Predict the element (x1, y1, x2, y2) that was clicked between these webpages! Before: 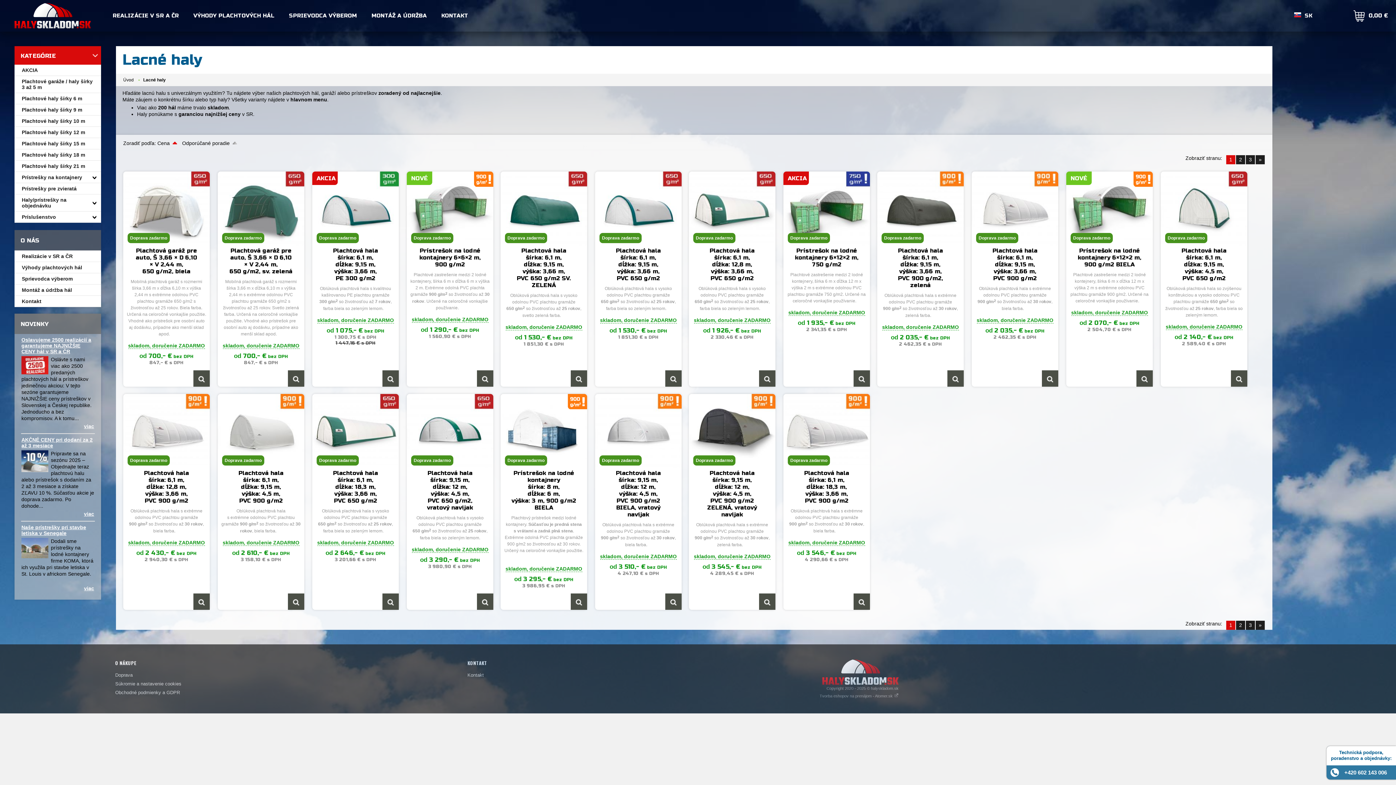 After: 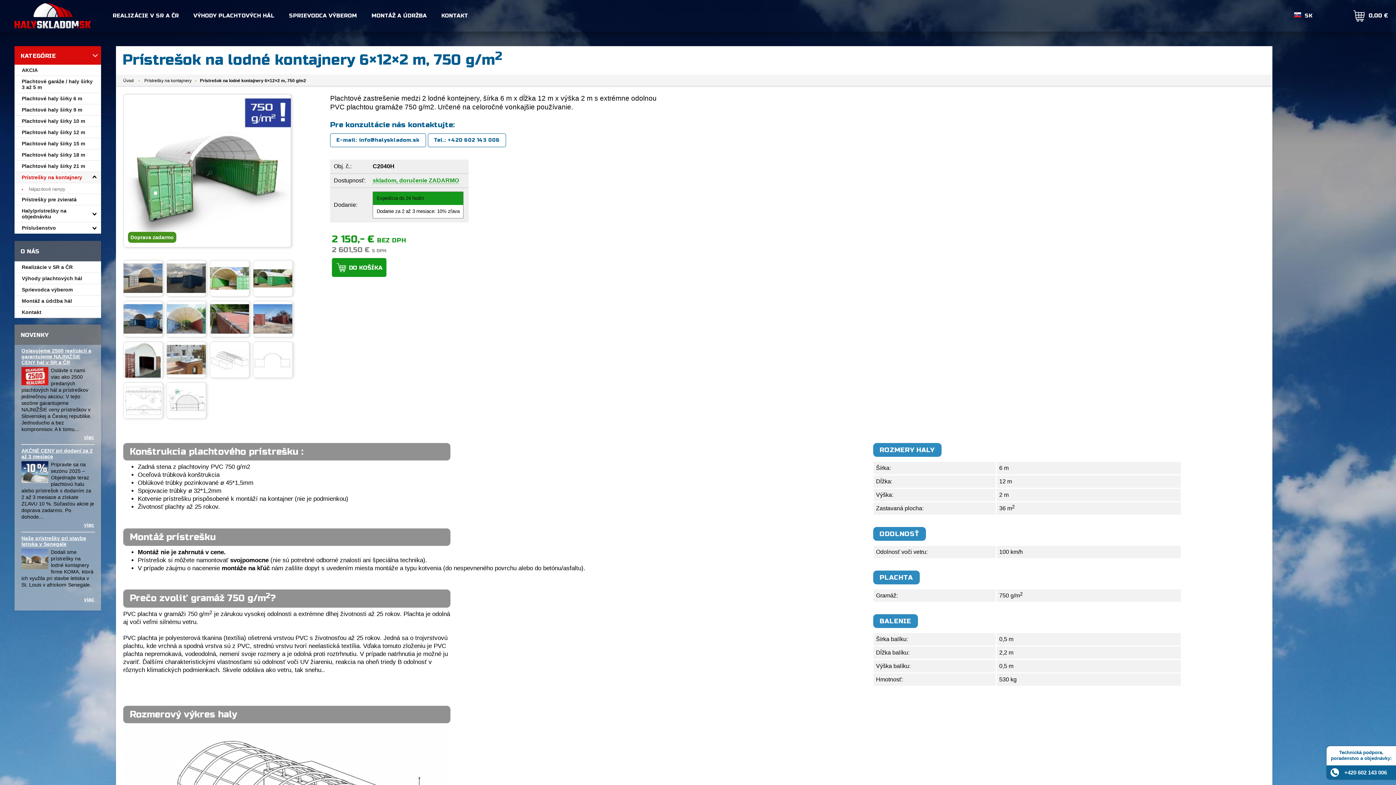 Action: label: AKCIA
Doprava zadarmo bbox: (783, 171, 870, 246)